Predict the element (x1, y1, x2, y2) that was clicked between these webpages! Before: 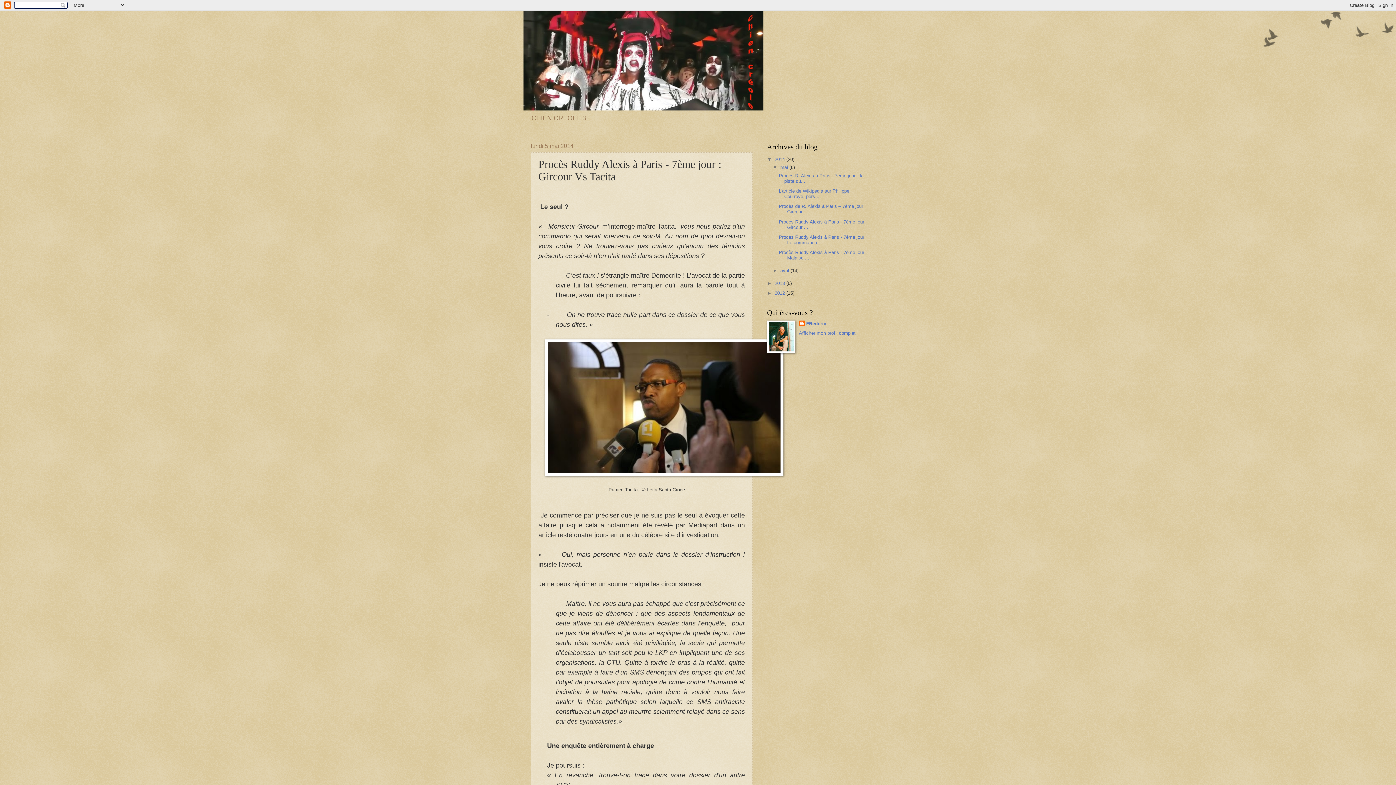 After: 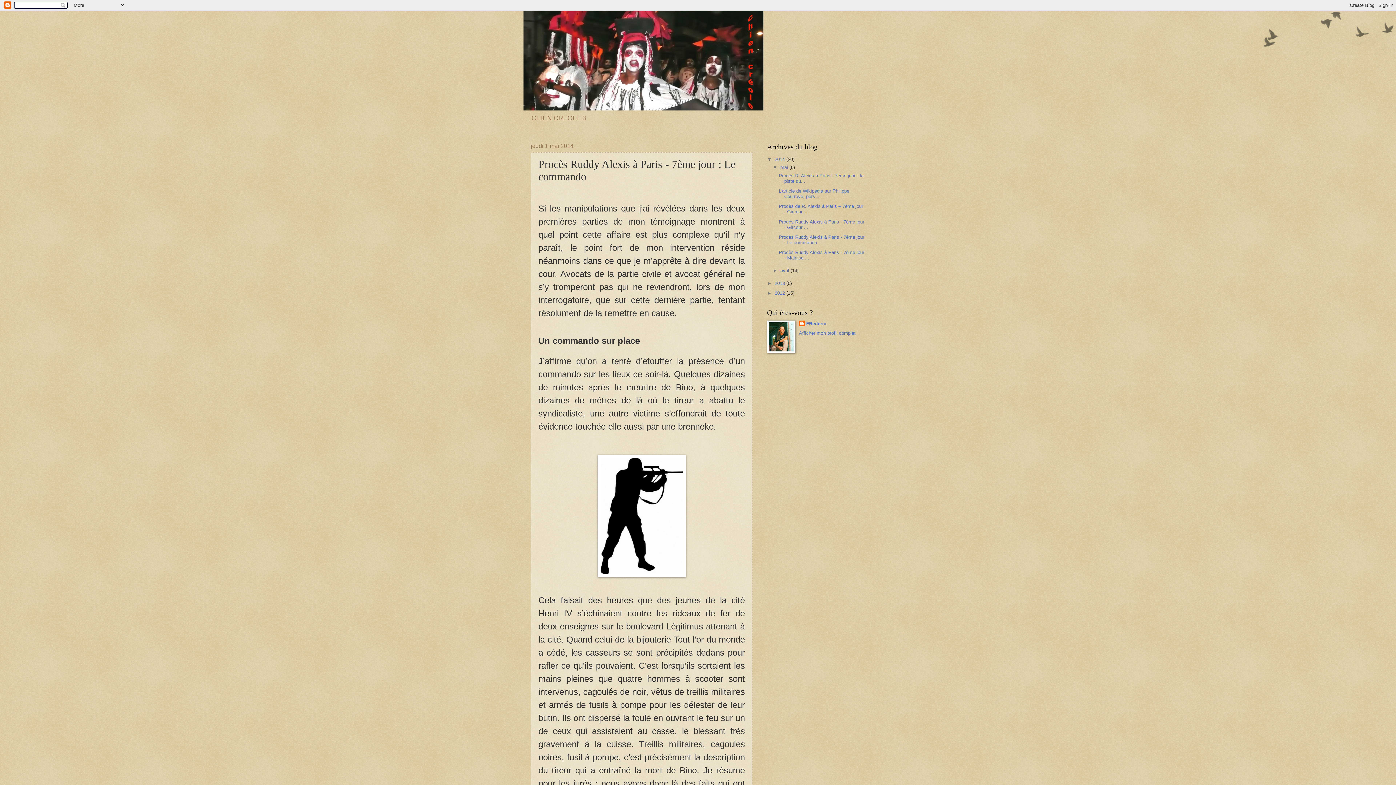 Action: label: Procès Ruddy Alexis à Paris - 7ème jour : Le commando bbox: (778, 234, 864, 245)